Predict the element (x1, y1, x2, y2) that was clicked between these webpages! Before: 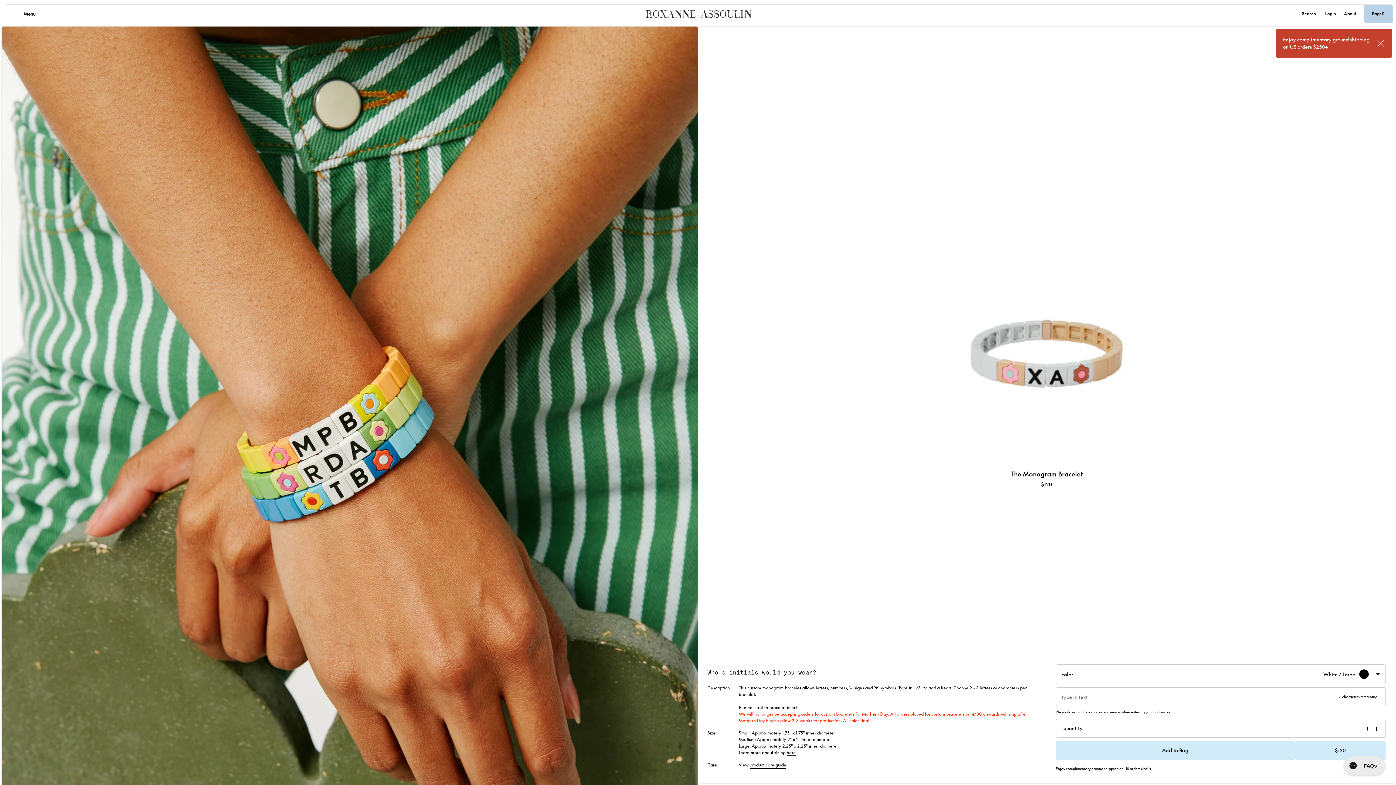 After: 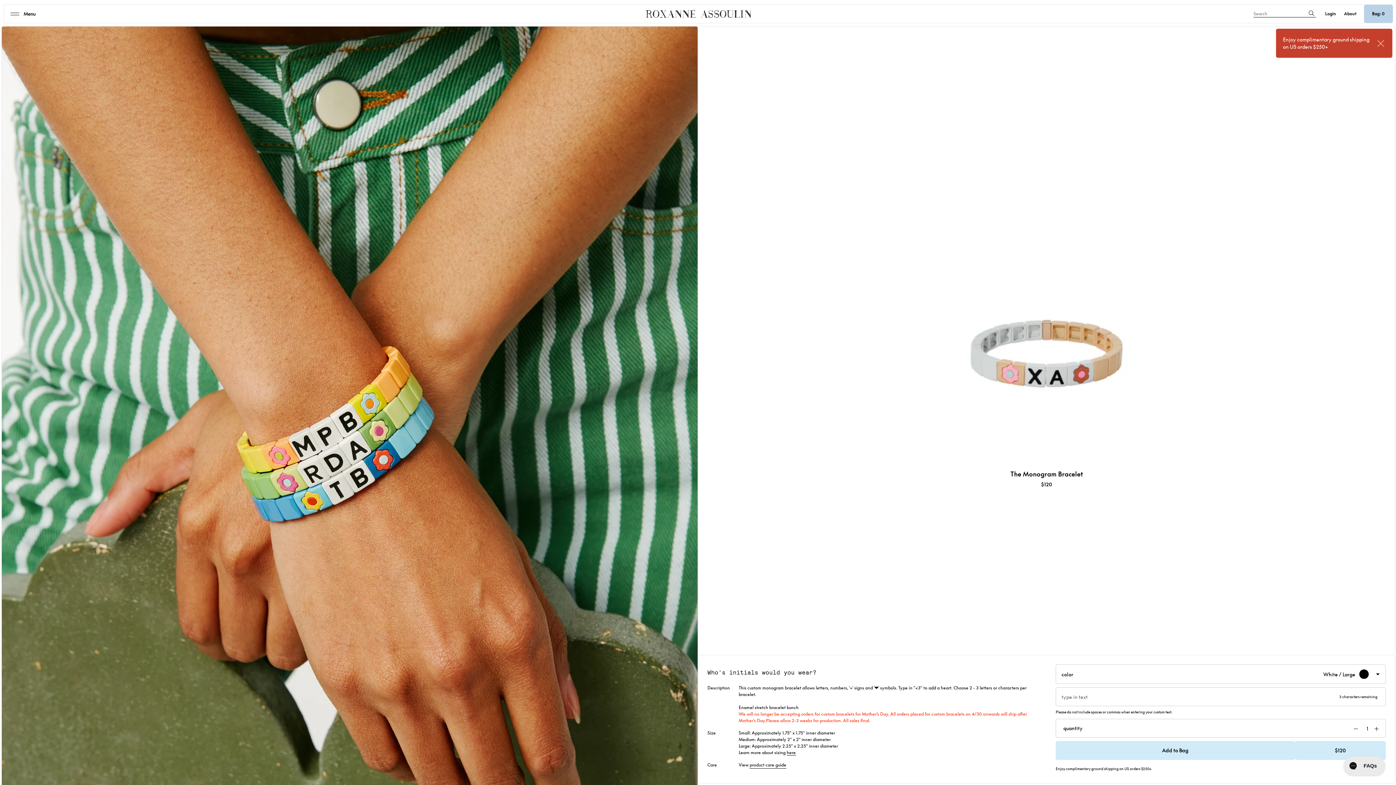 Action: label: Search bbox: (1302, 4, 1316, 22)